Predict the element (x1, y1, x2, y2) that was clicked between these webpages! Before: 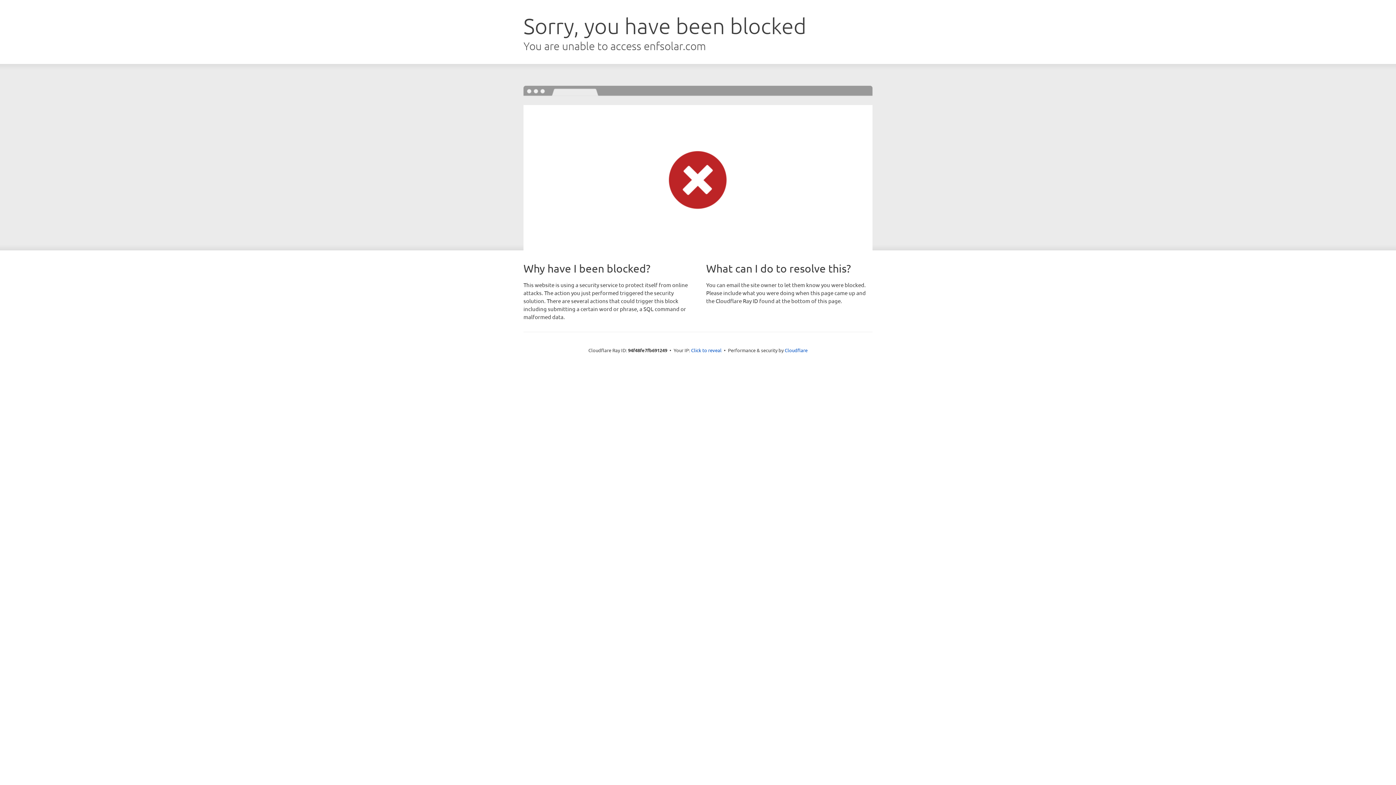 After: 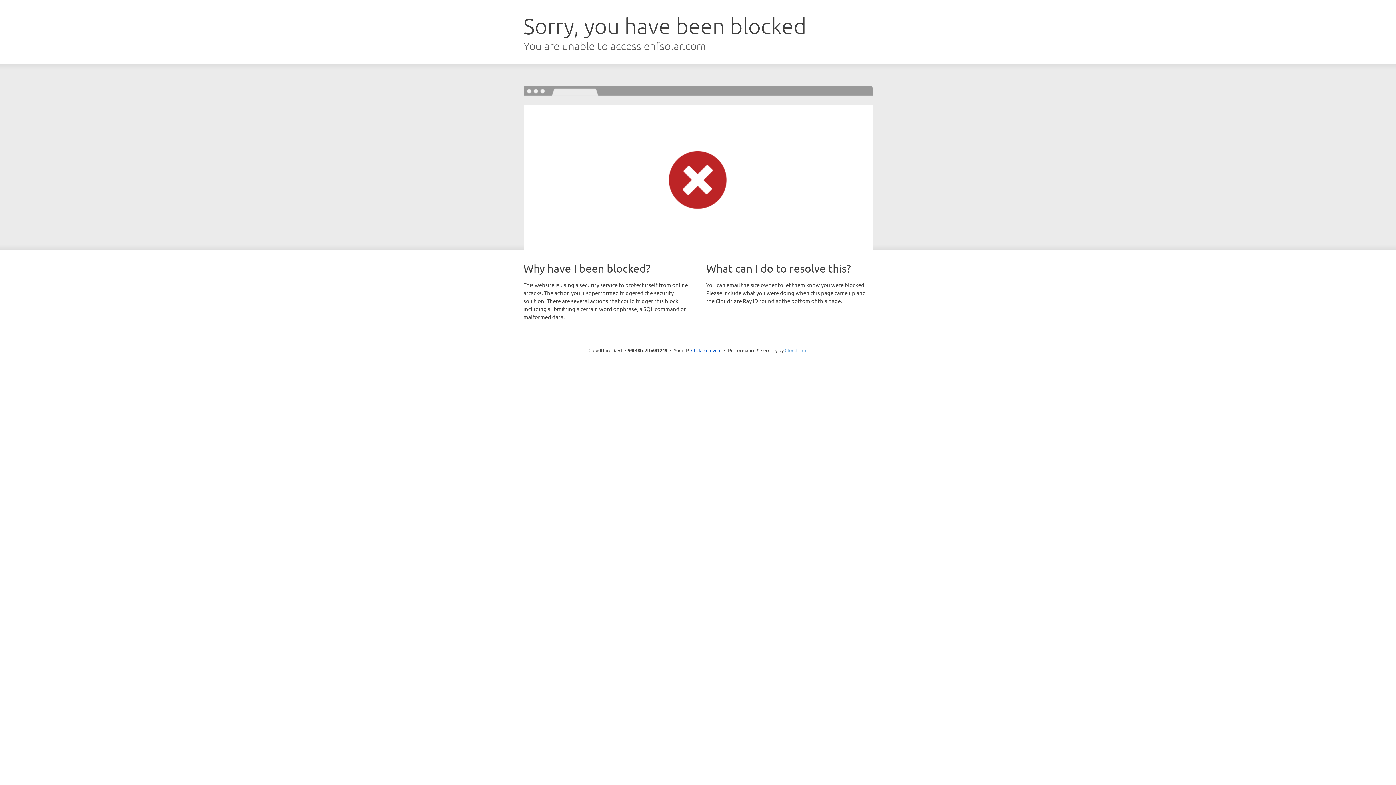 Action: label: Cloudflare bbox: (784, 347, 807, 353)